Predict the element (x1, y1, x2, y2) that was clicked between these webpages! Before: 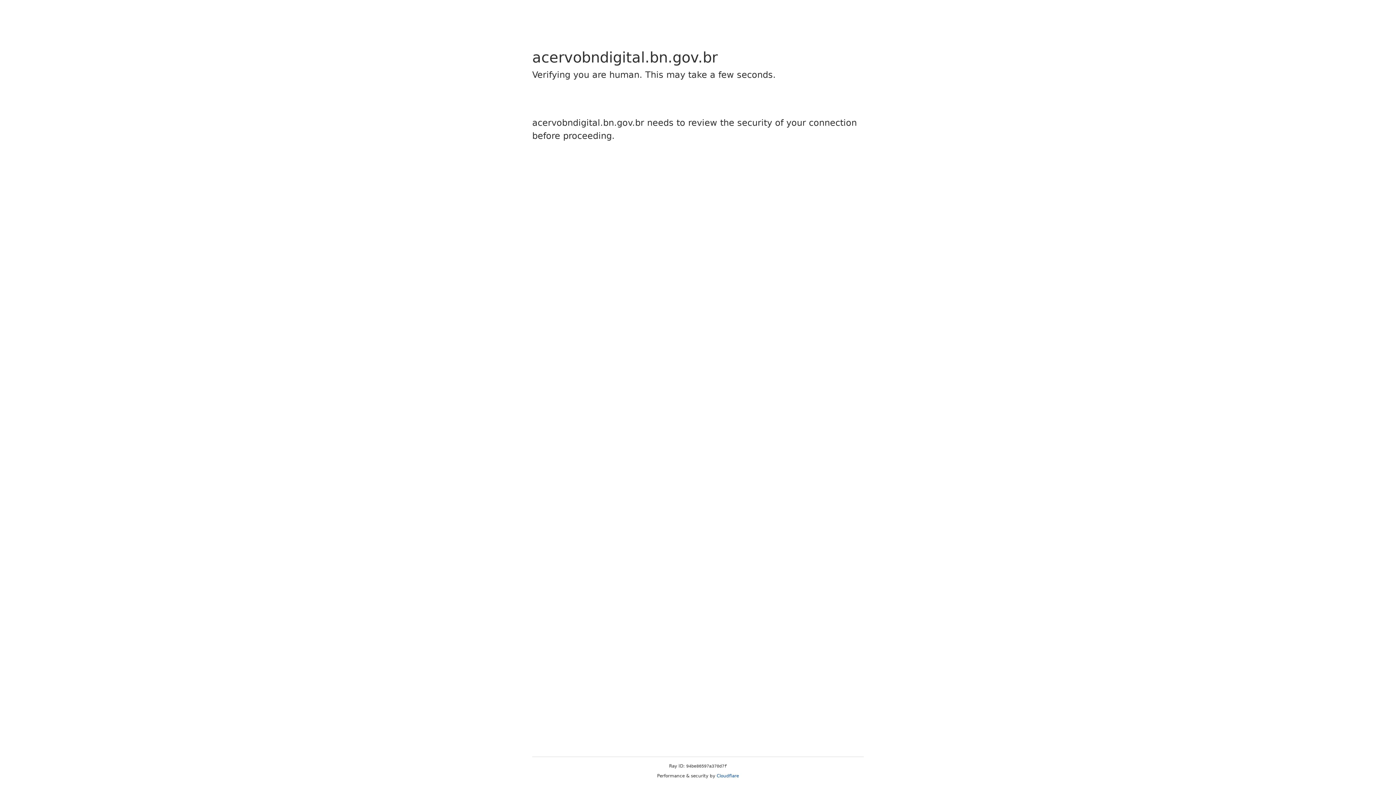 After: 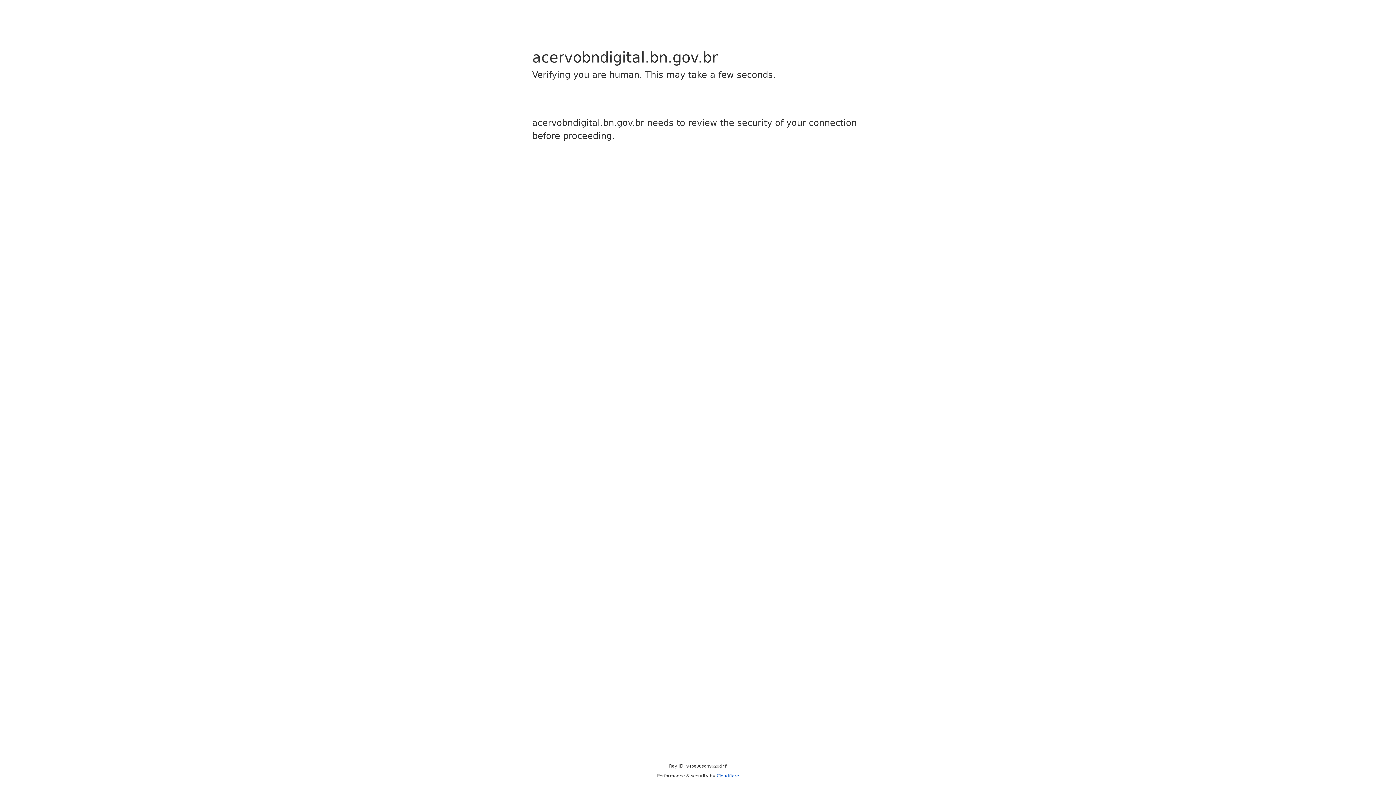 Action: bbox: (716, 773, 739, 778) label: Cloudflare